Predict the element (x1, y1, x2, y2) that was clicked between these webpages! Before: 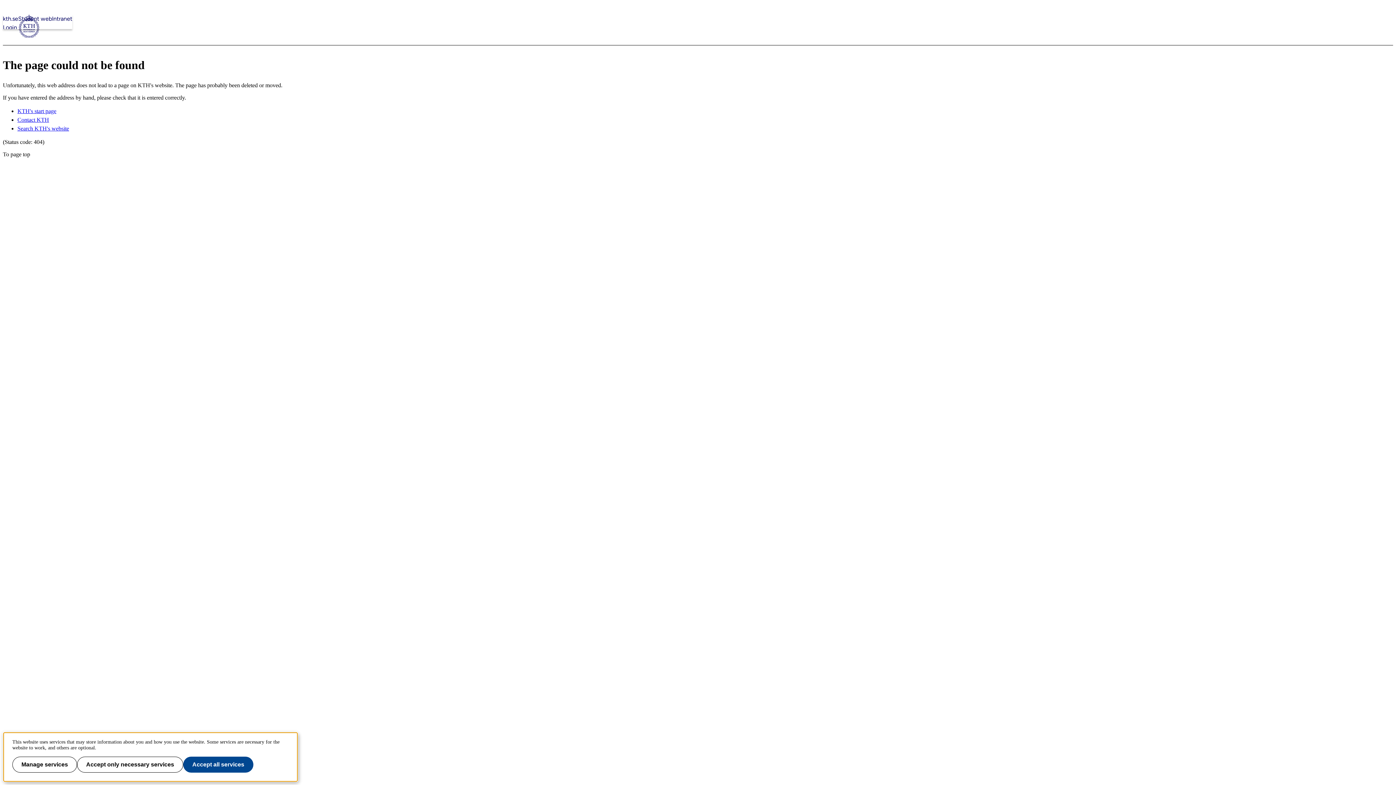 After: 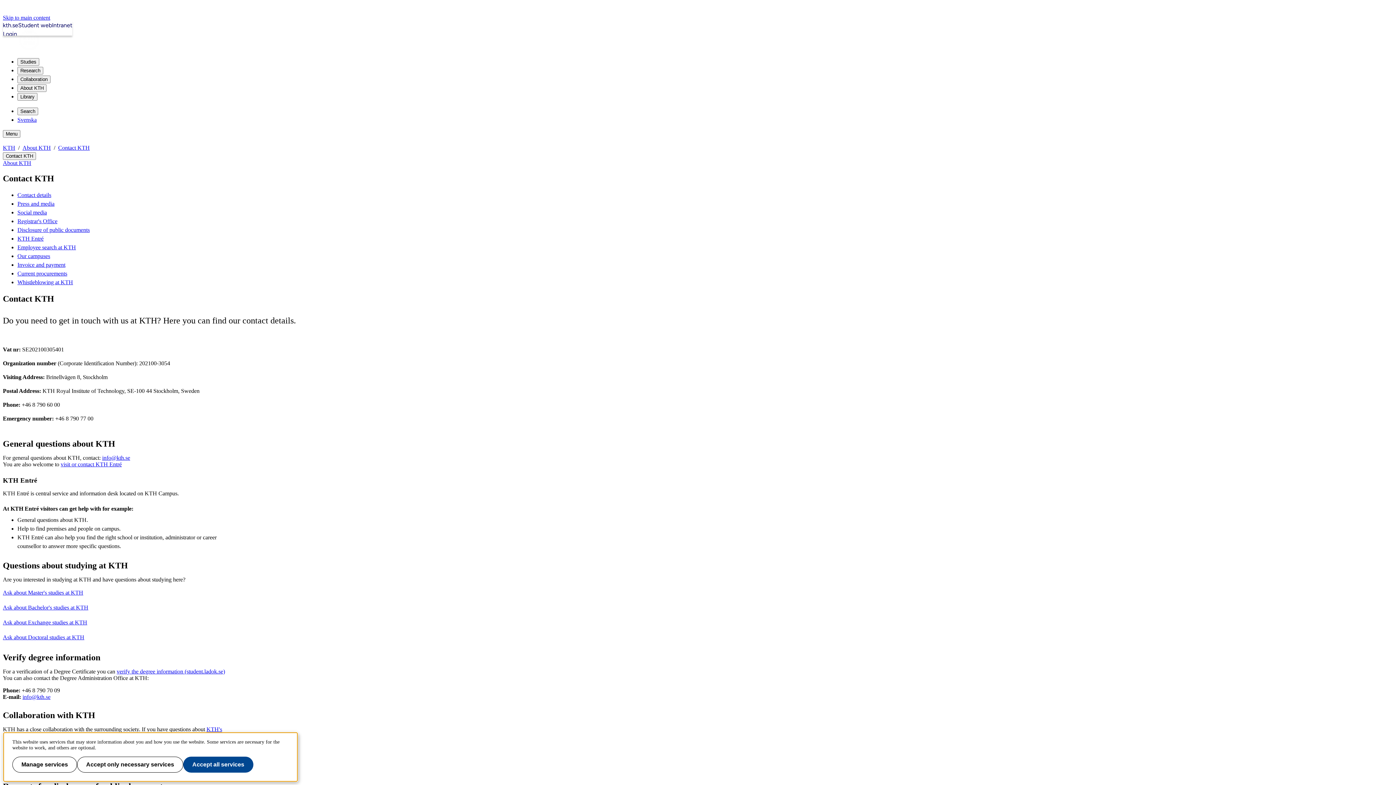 Action: bbox: (17, 116, 49, 123) label: Contact KTH